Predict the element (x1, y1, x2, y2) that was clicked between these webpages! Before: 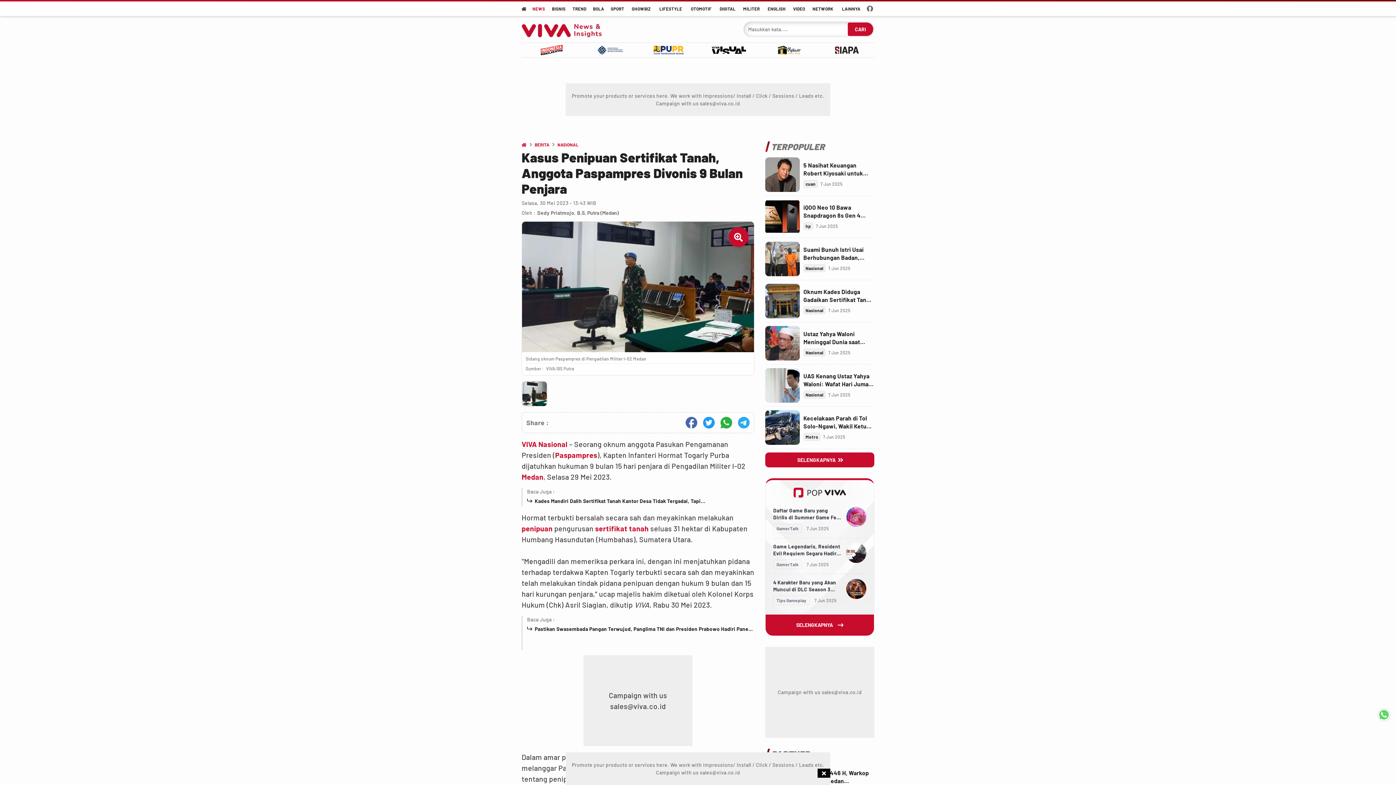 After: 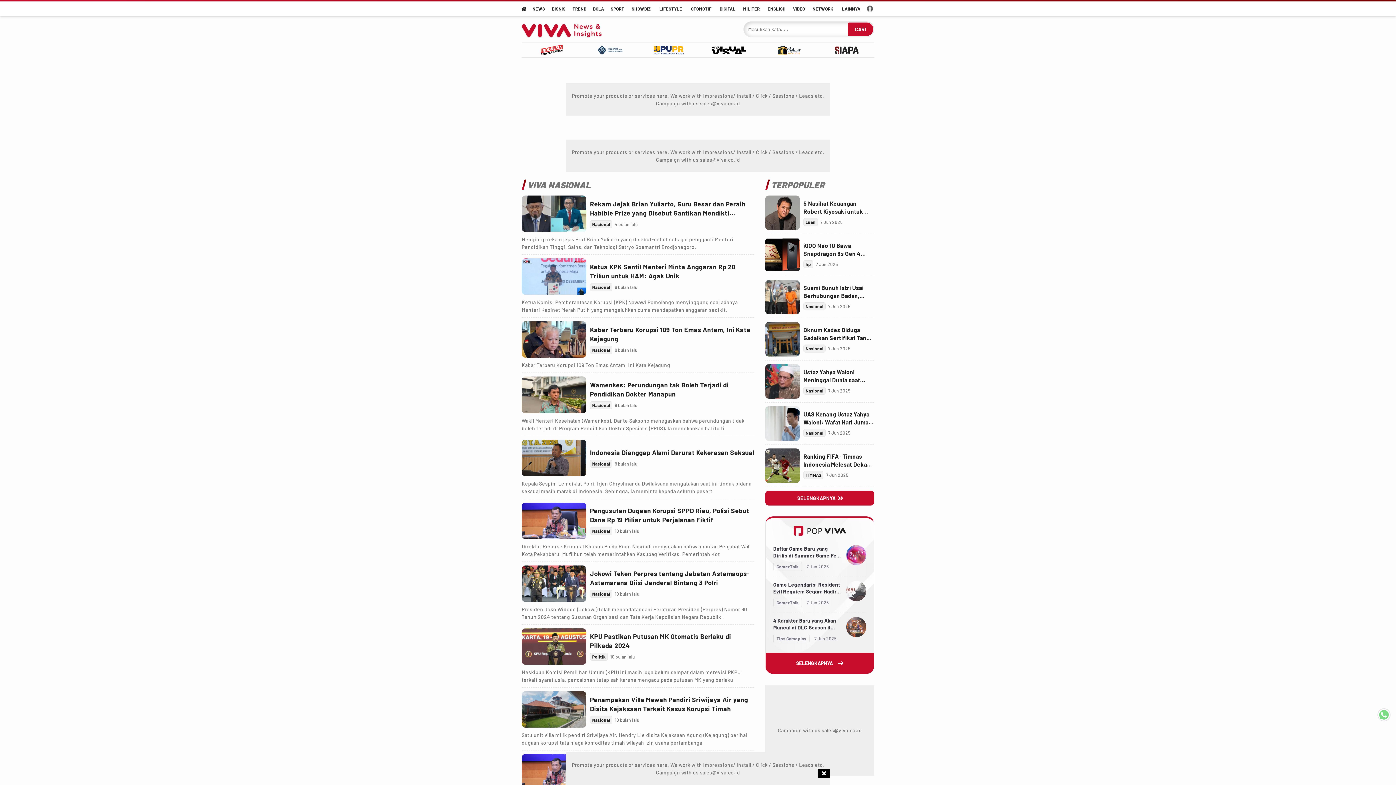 Action: label: VIVA Nasional bbox: (521, 440, 567, 448)